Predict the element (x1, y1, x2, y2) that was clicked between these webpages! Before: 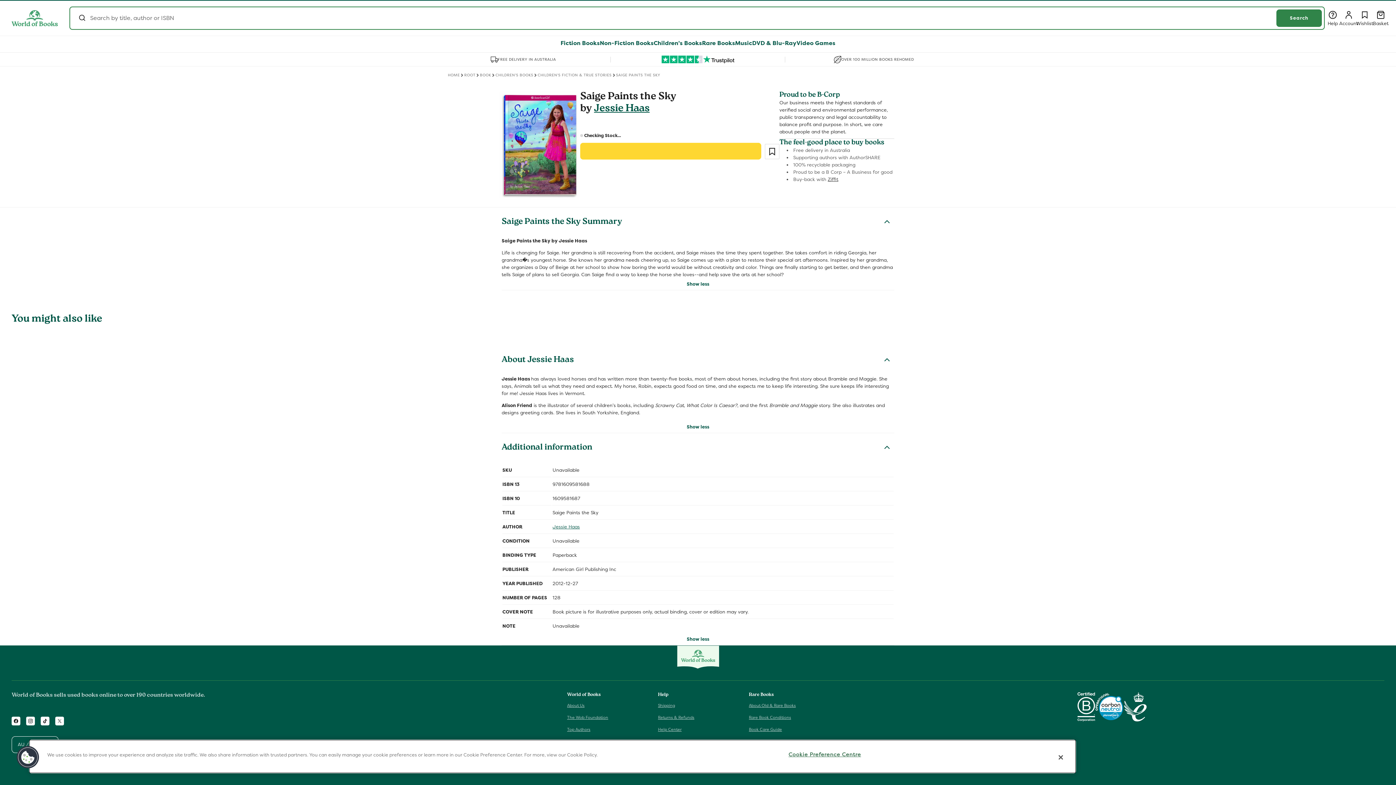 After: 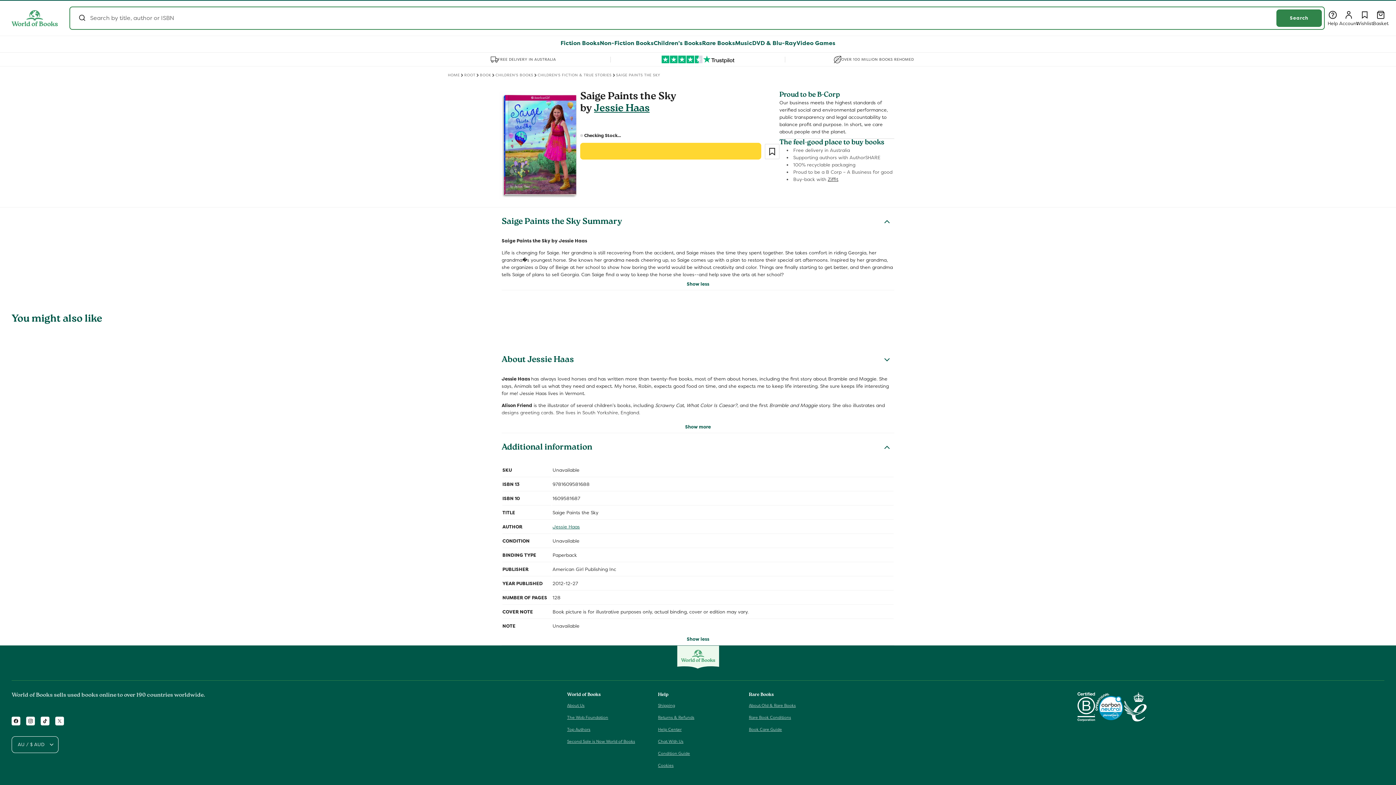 Action: label: About Jessie Haas bbox: (501, 345, 894, 375)